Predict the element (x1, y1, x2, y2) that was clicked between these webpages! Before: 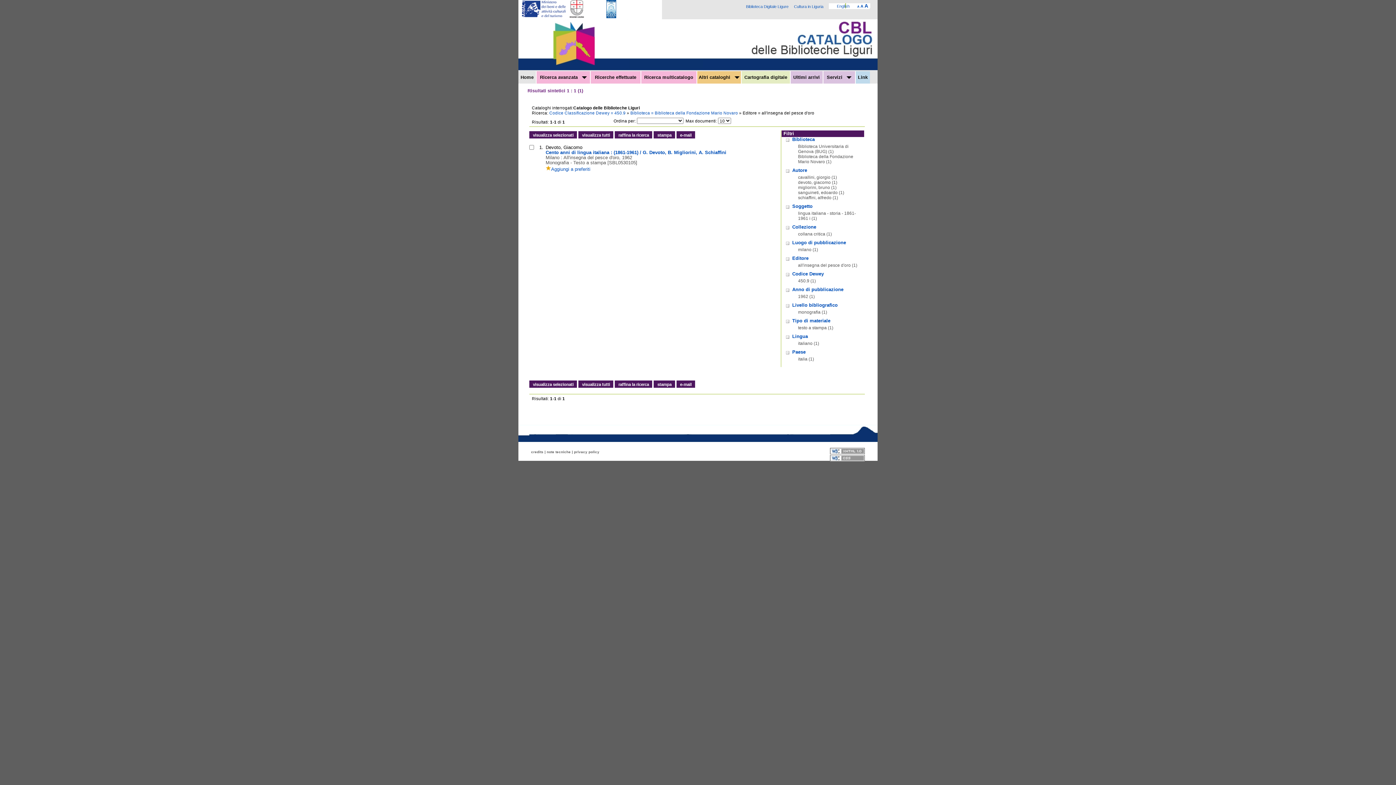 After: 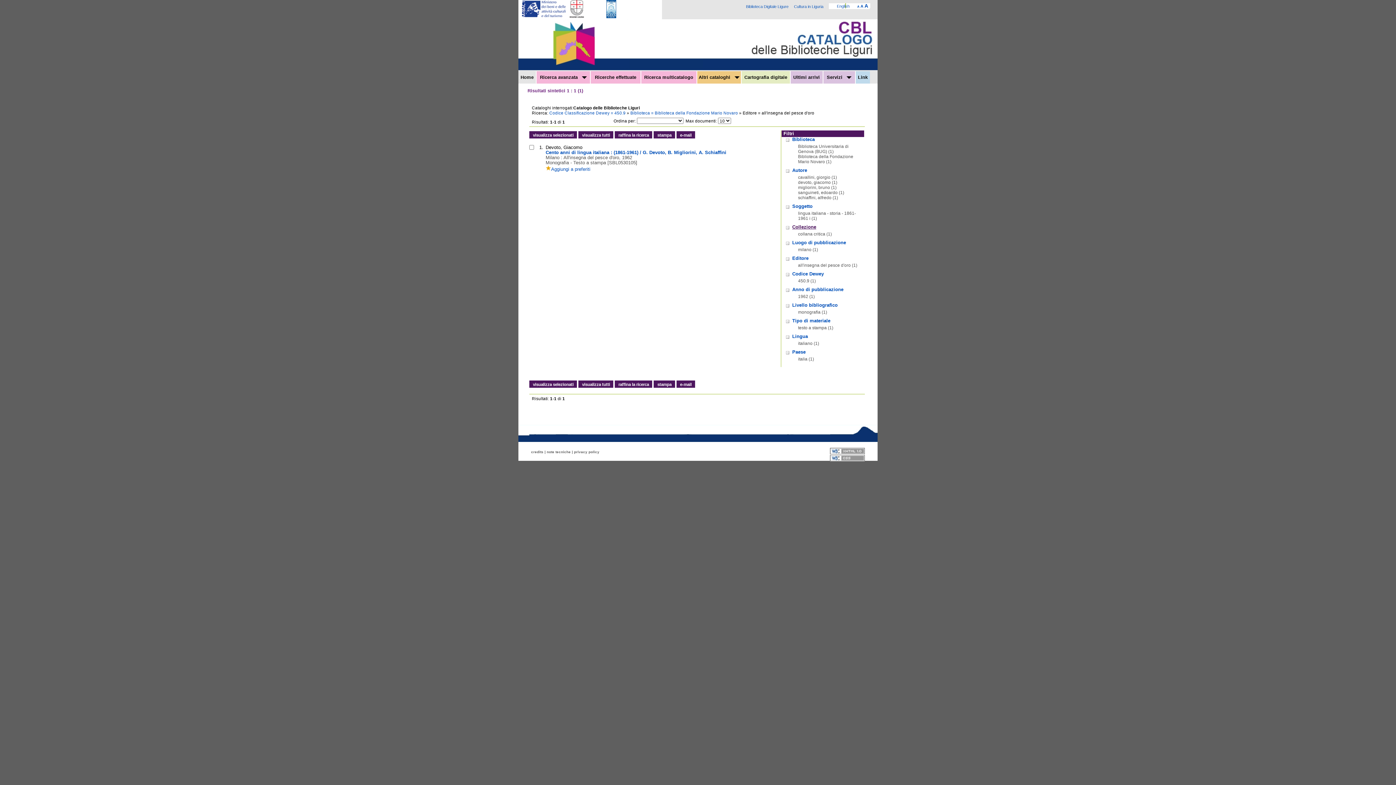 Action: bbox: (786, 224, 816, 229) label: Collezione